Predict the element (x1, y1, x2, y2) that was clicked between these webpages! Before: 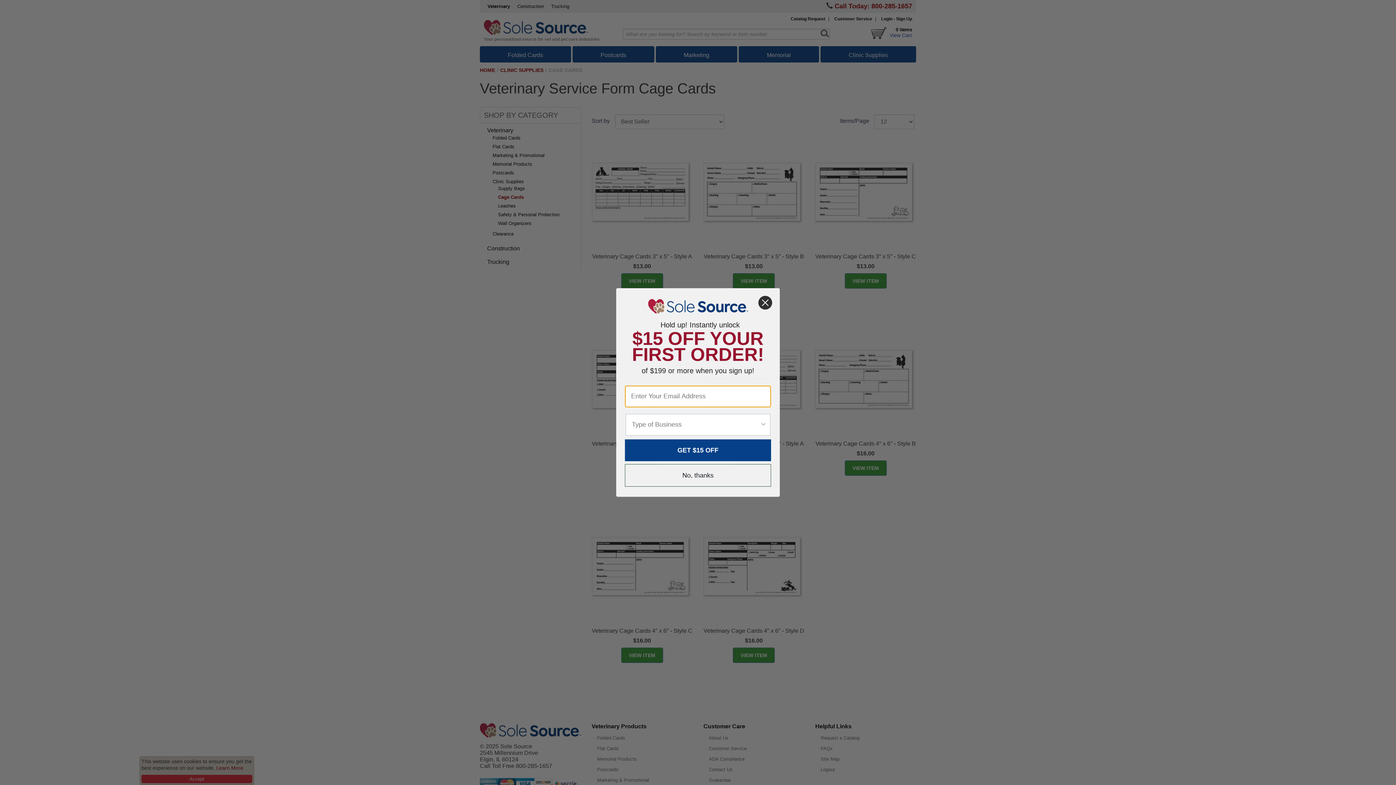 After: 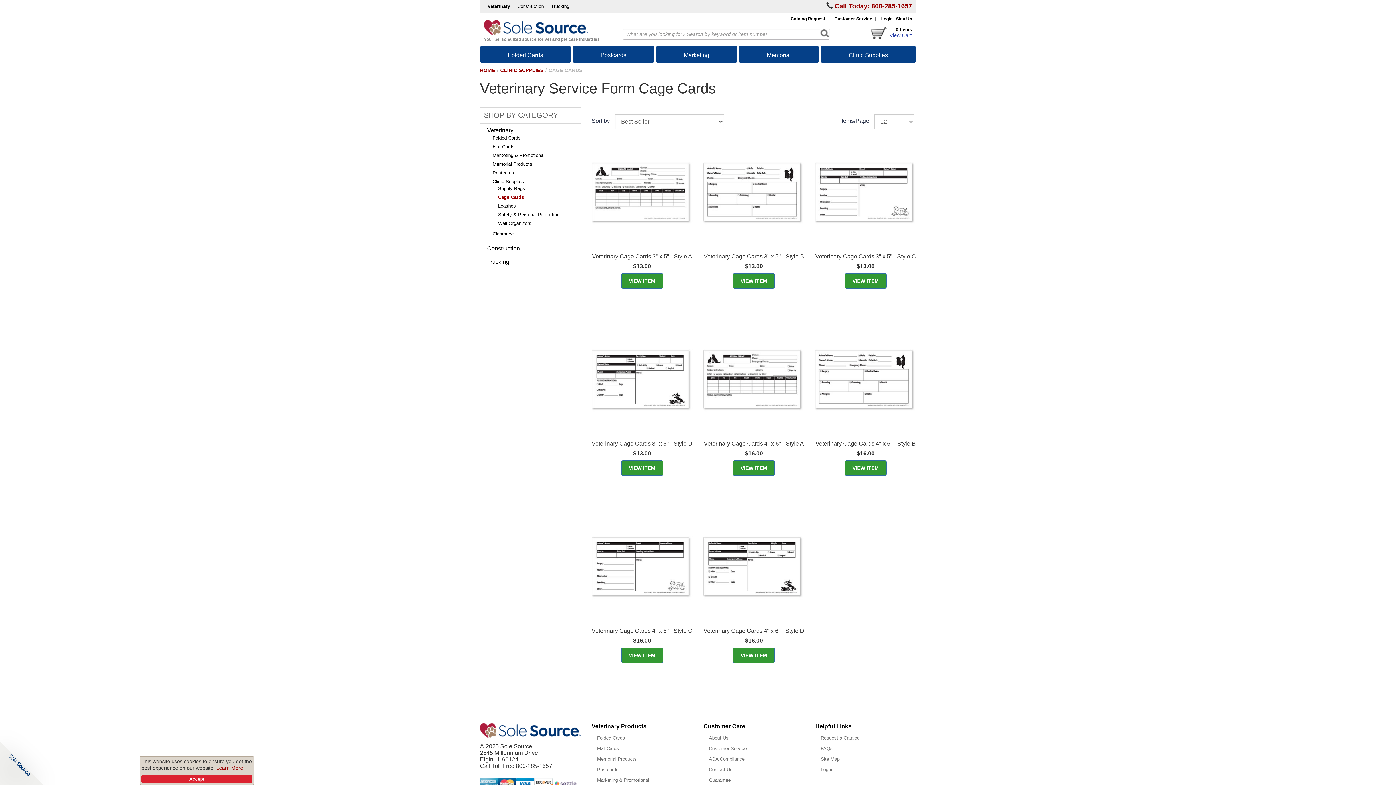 Action: bbox: (625, 464, 771, 486) label: No, thanks